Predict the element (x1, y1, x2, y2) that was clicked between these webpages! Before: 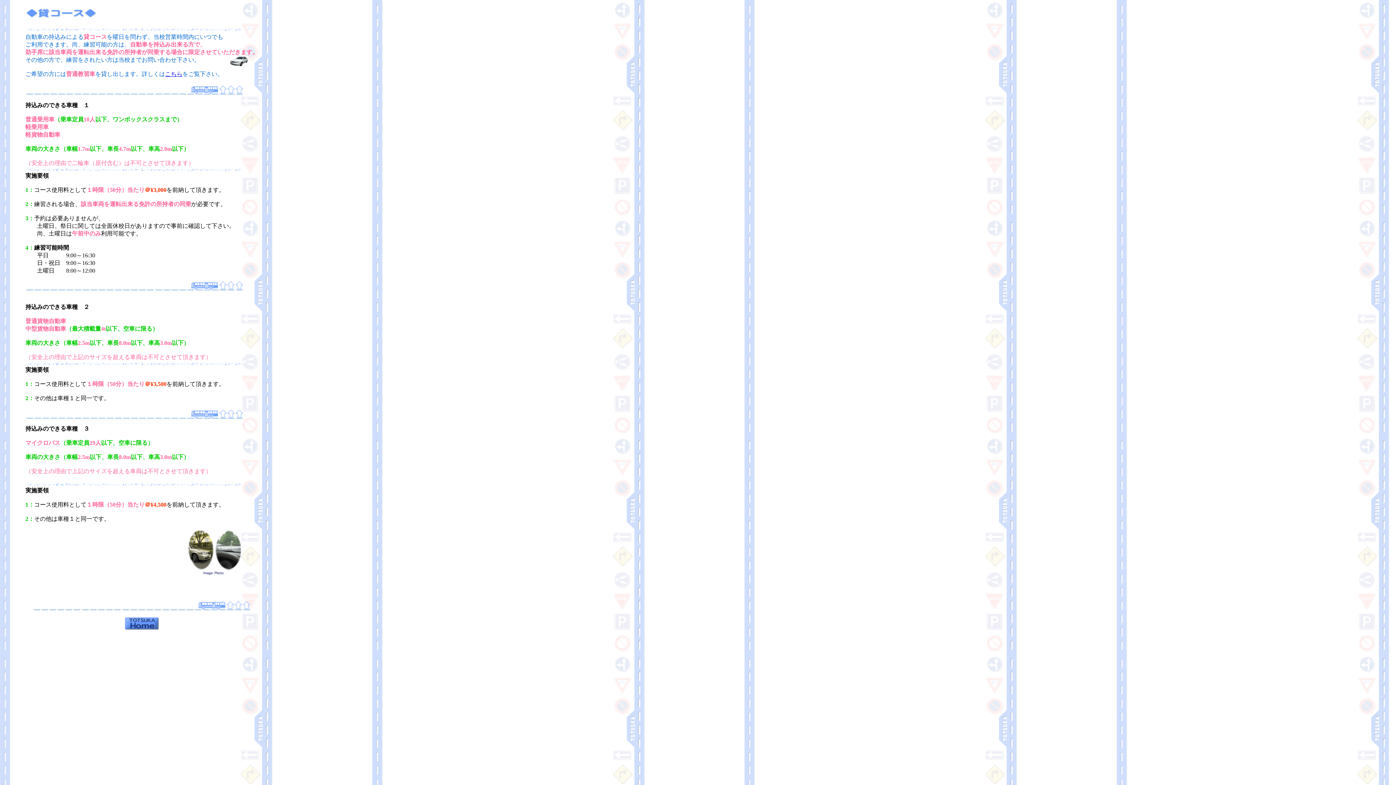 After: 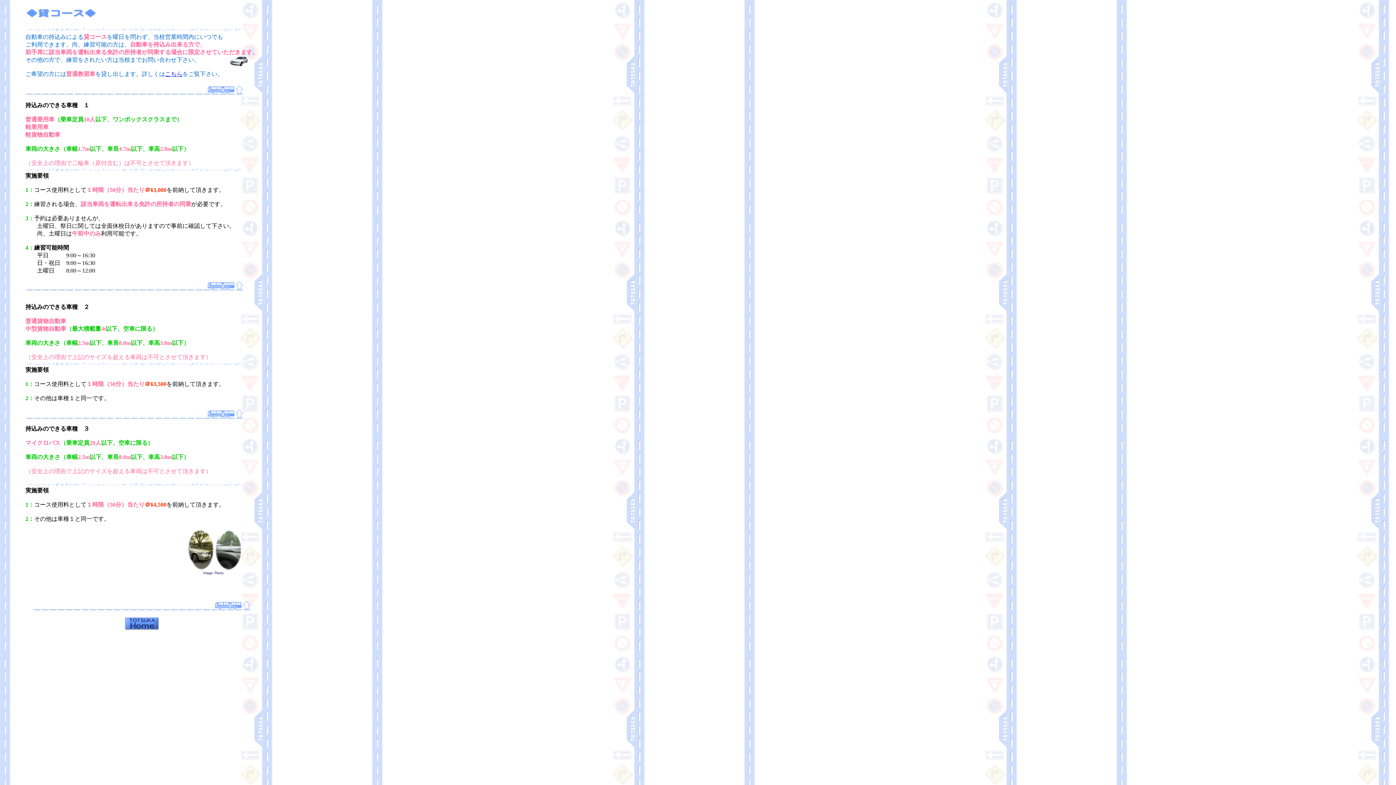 Action: bbox: (32, 606, 250, 612) label: 
